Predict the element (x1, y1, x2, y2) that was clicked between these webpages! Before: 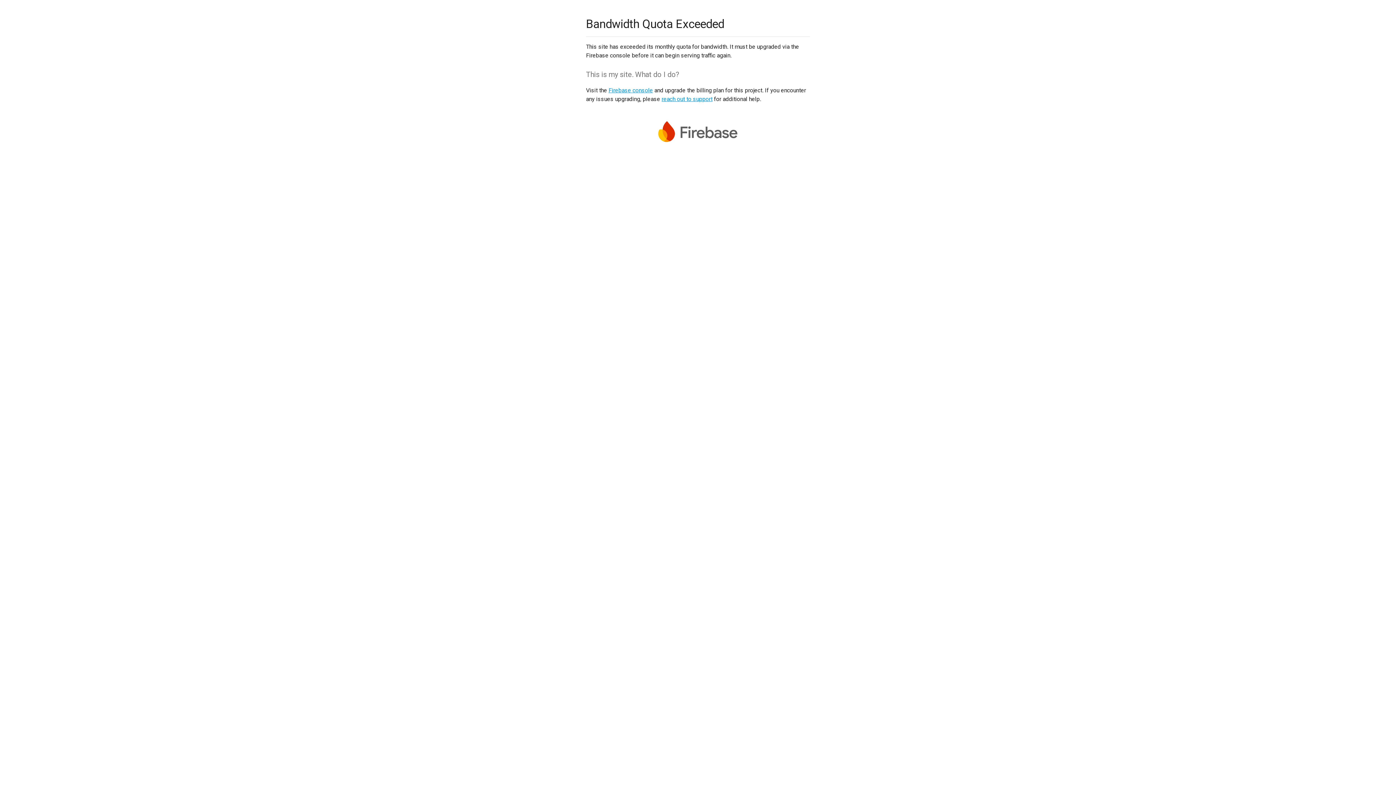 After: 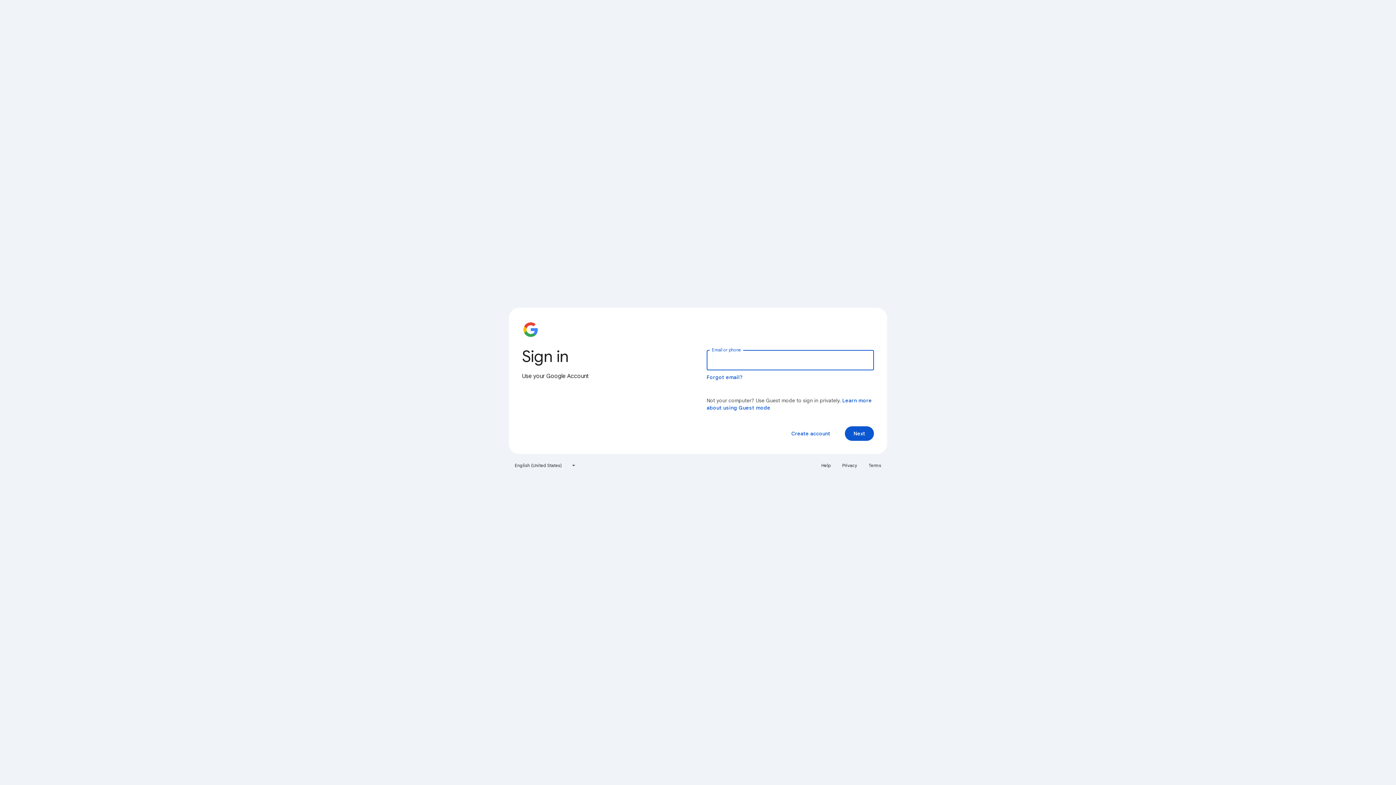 Action: bbox: (608, 86, 653, 93) label: Firebase console